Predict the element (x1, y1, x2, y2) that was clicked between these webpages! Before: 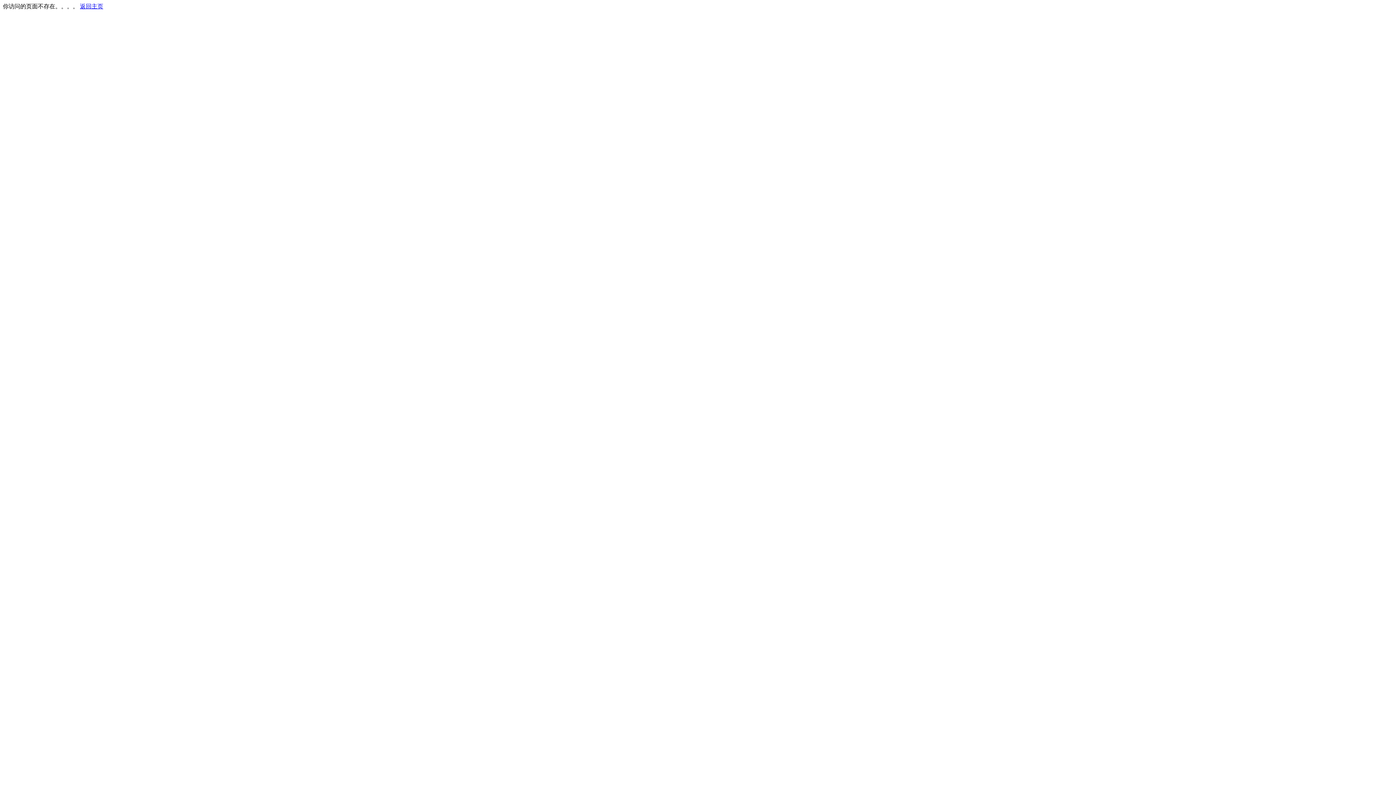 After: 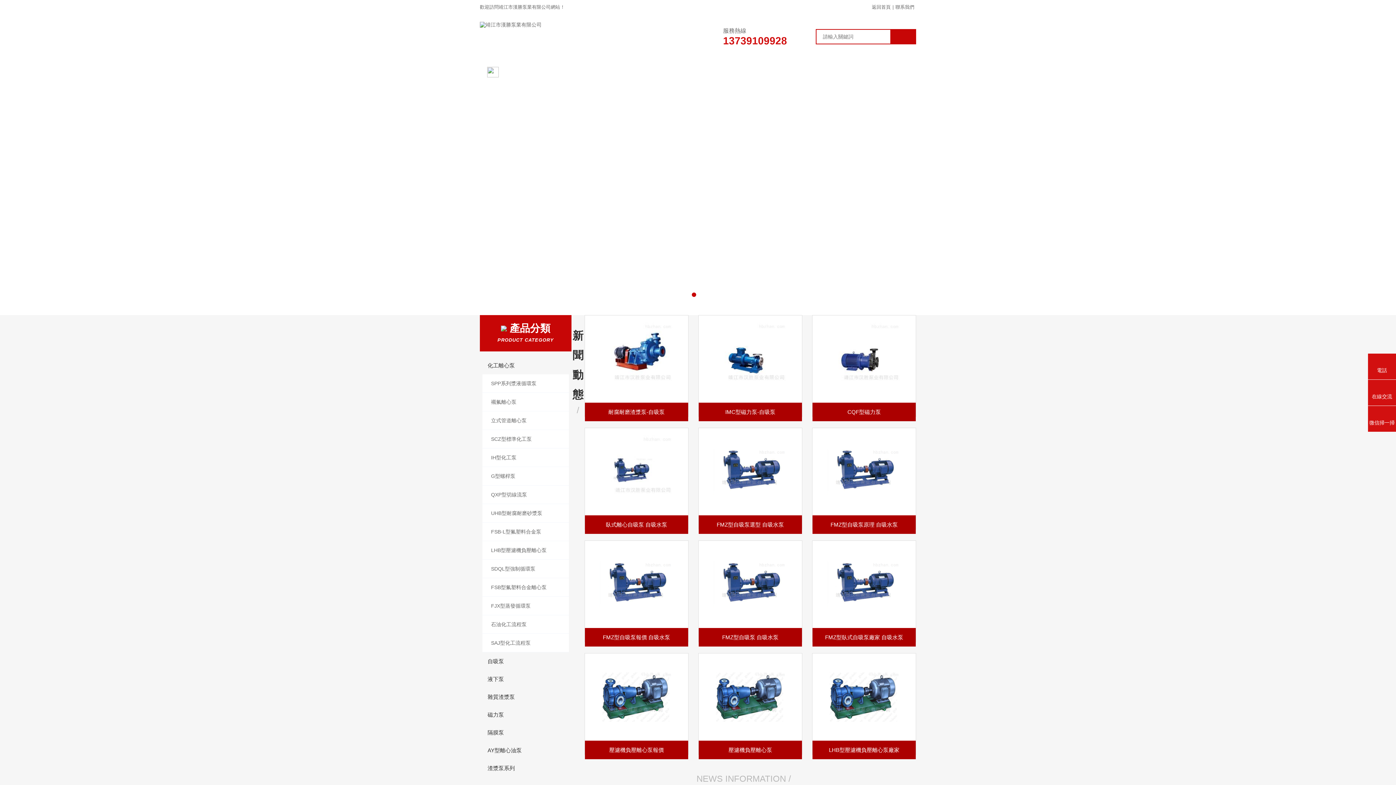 Action: bbox: (80, 3, 103, 9) label: 返回主页